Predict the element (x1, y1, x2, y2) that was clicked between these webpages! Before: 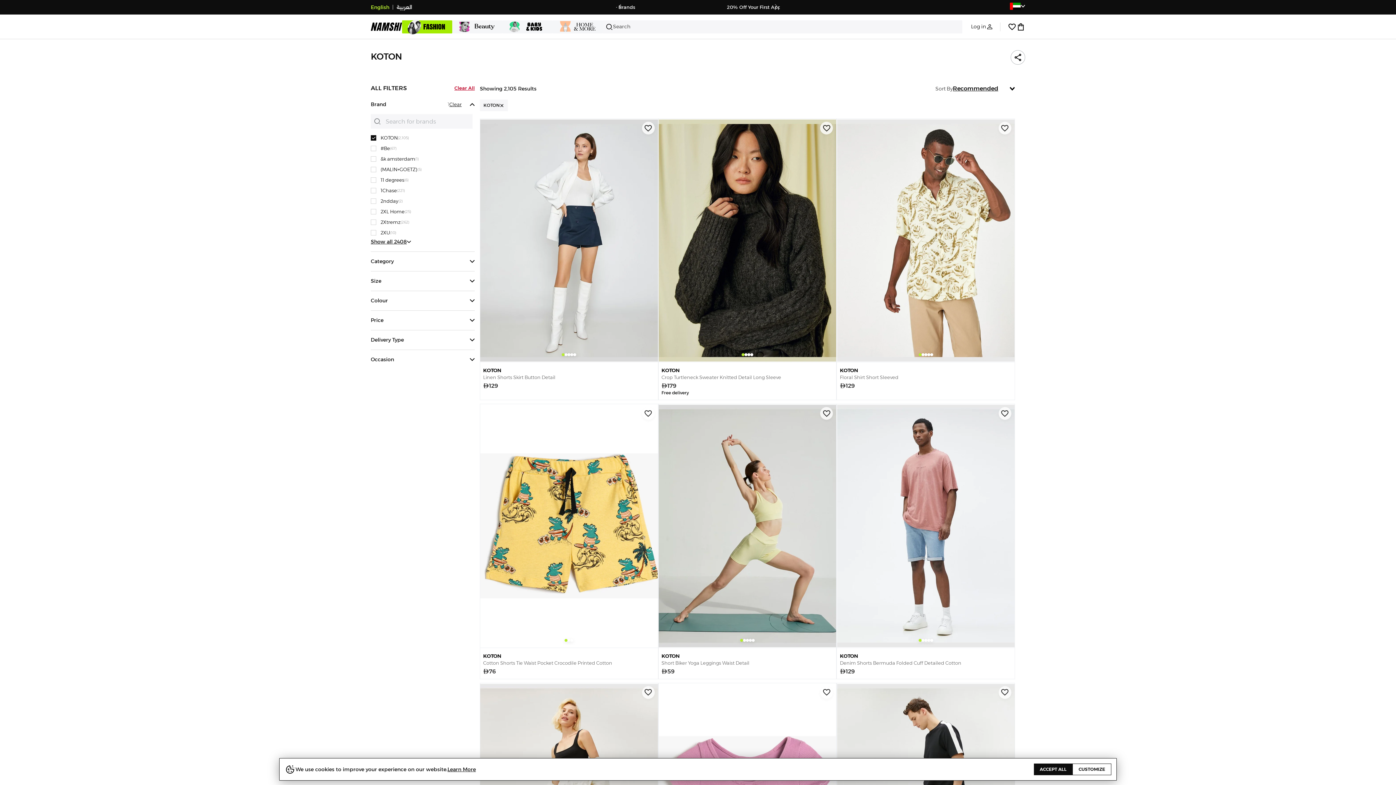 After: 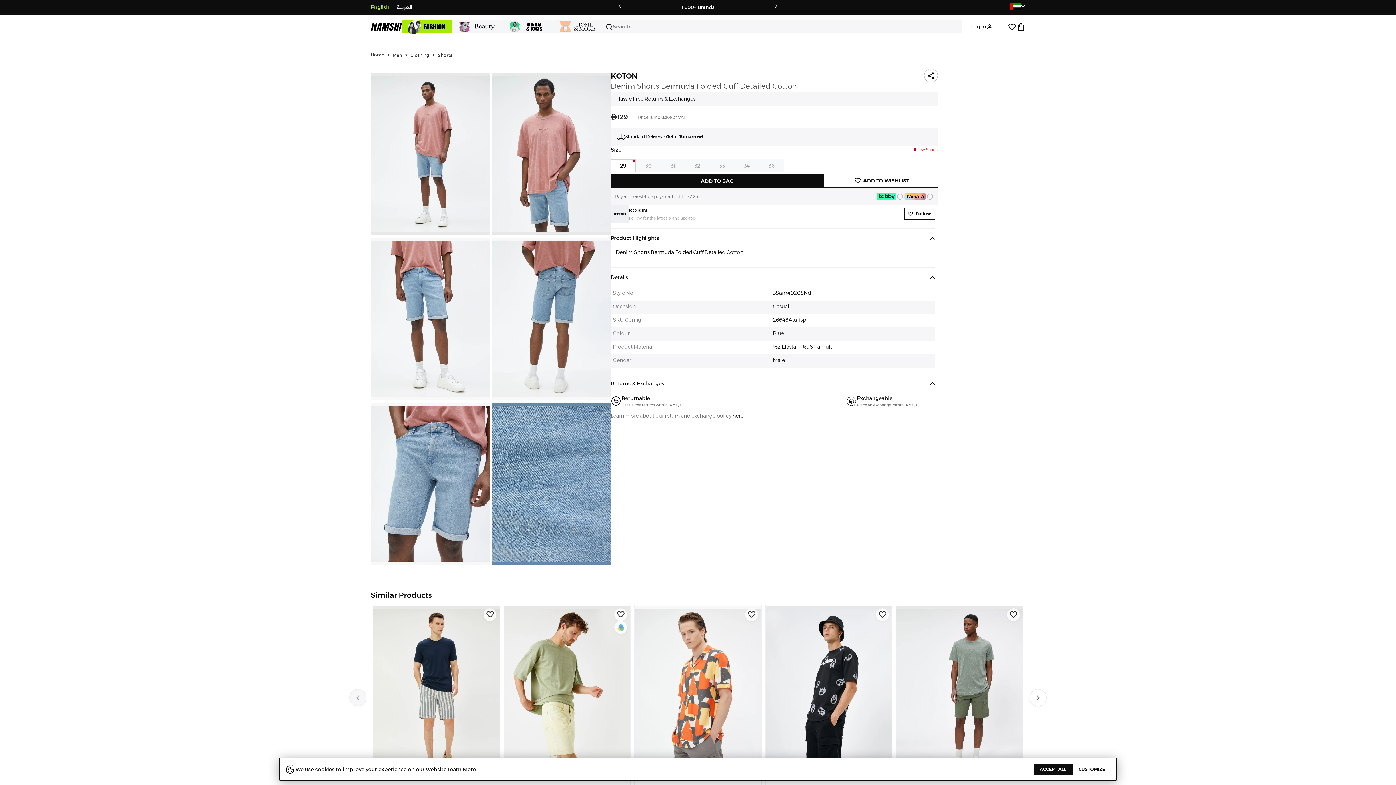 Action: bbox: (836, 404, 1015, 679) label: Slide 1 of 5
KOTON
Denim Shorts Bermuda Folded Cuff Detailed Cotton

129